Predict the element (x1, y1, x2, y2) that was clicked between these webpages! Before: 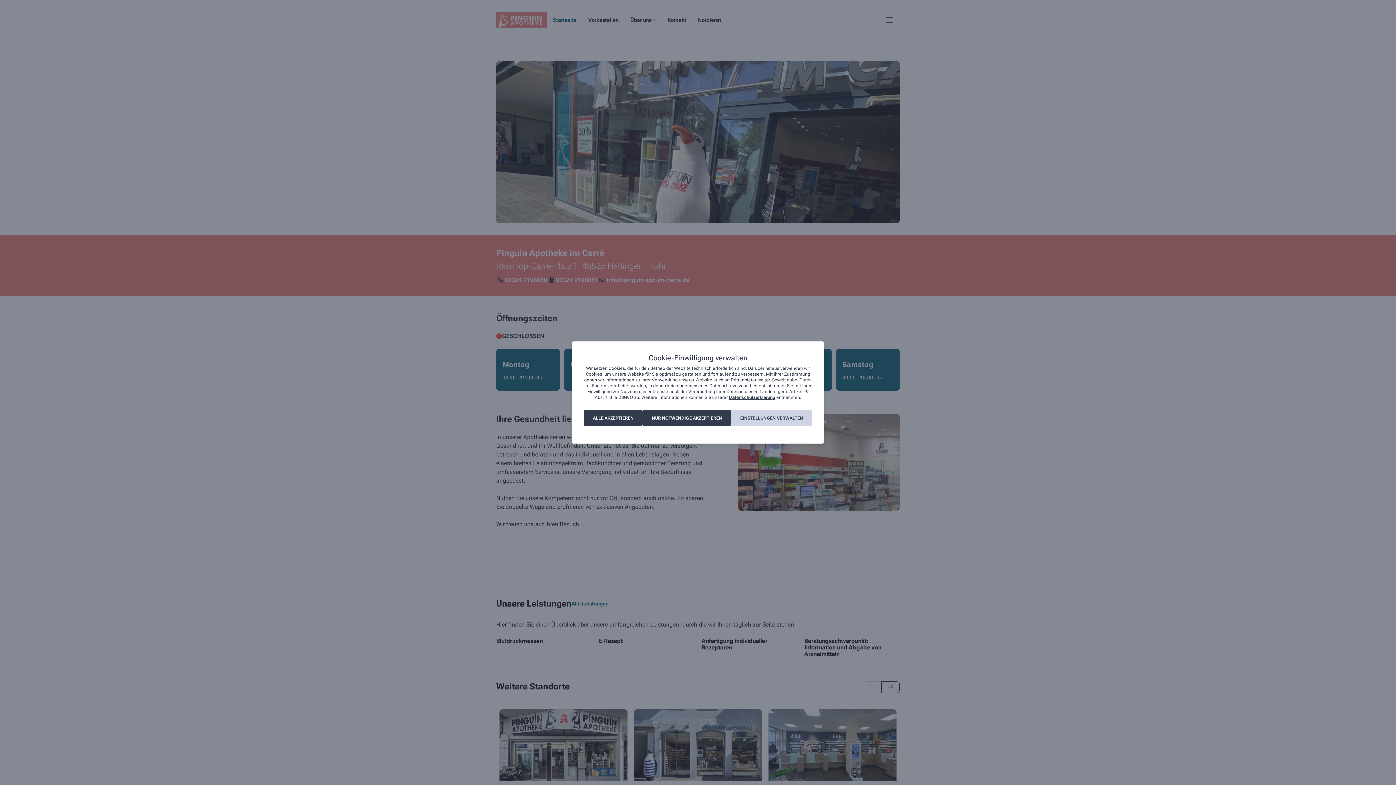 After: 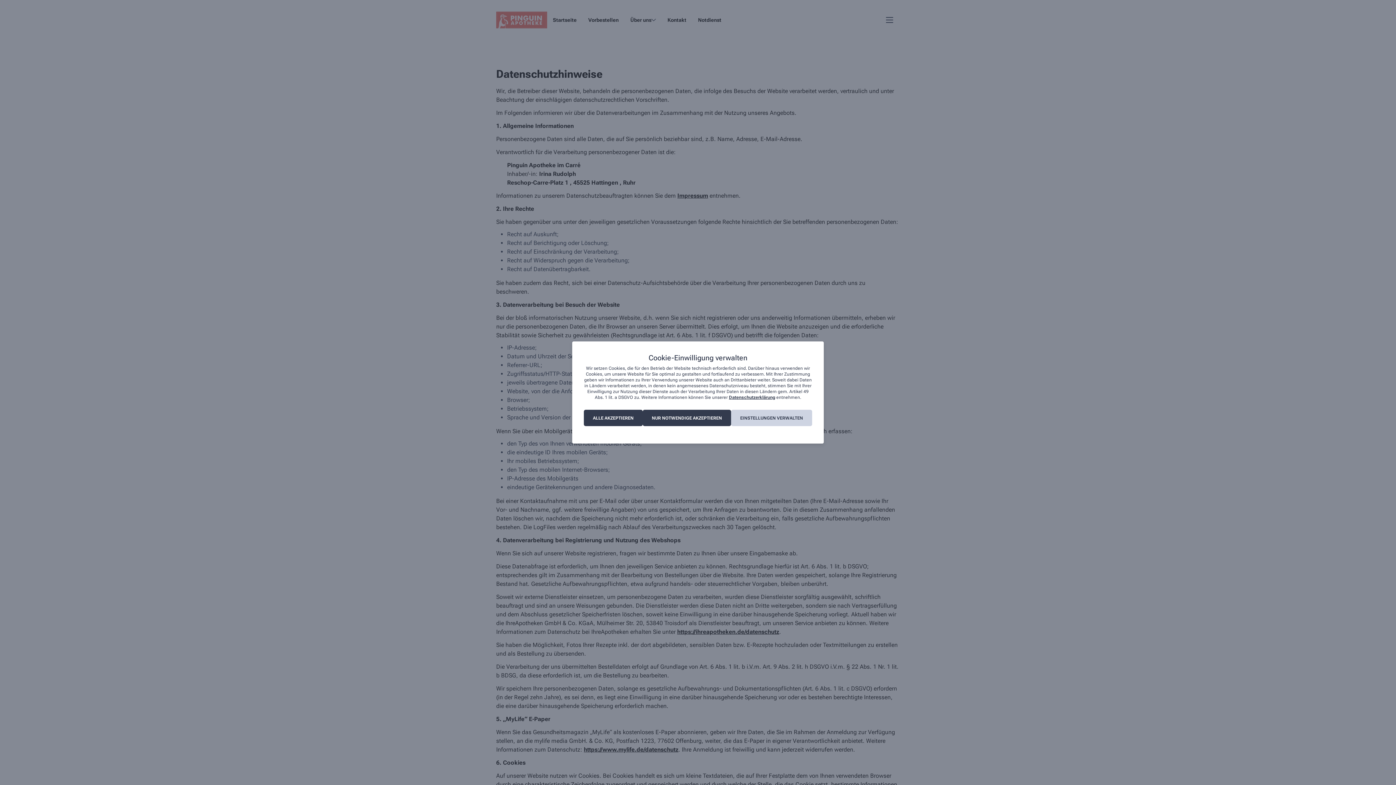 Action: label: Datenschutzerklärung bbox: (729, 395, 775, 400)